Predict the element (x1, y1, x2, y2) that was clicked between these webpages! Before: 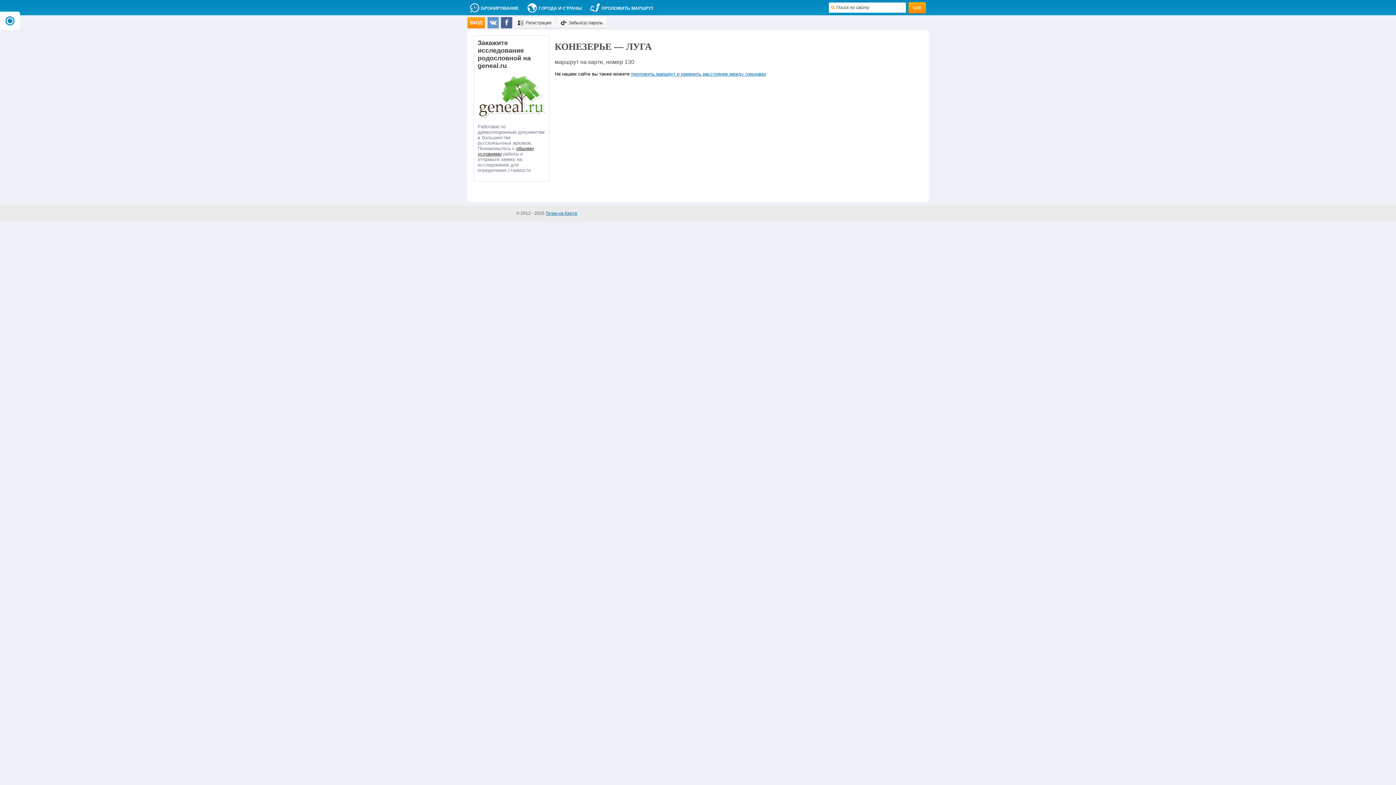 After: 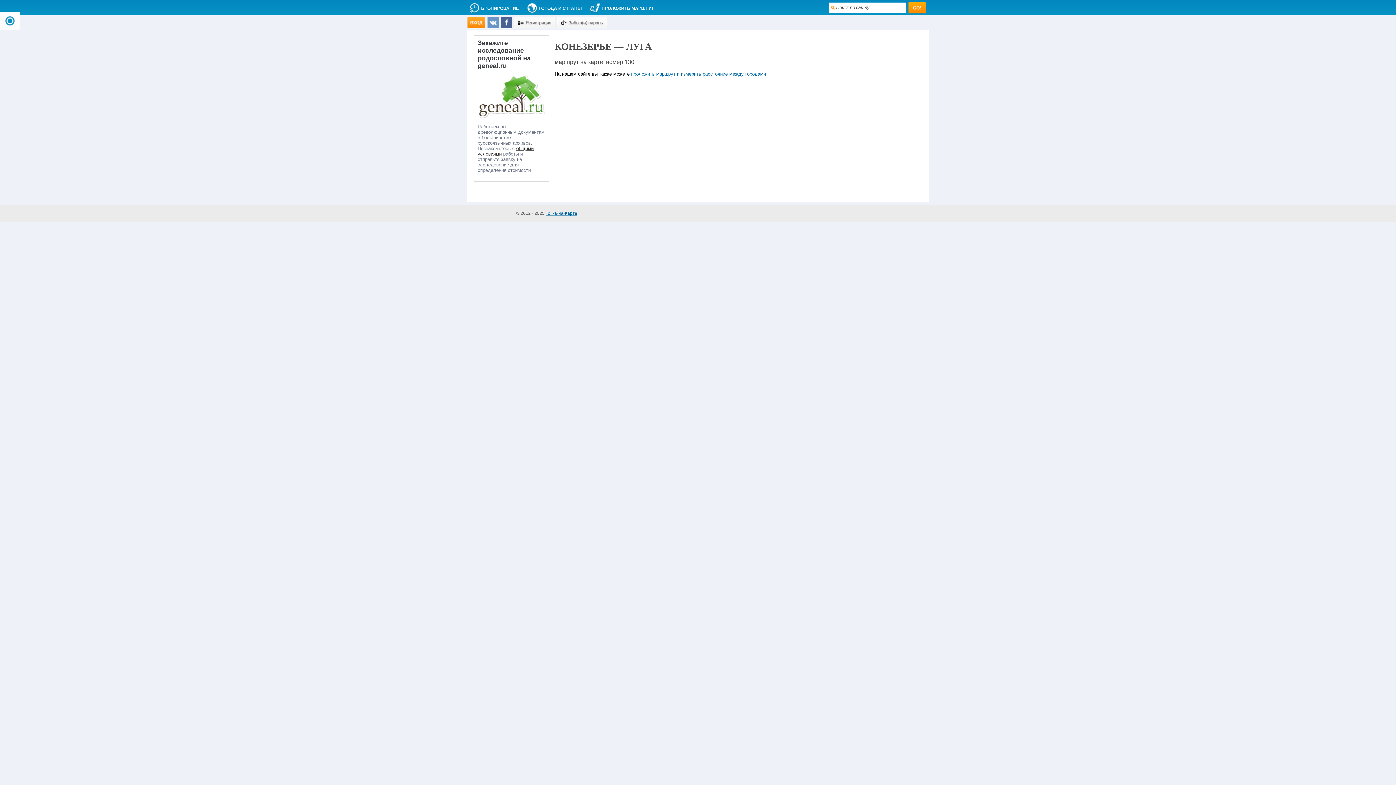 Action: bbox: (477, 39, 530, 69) label: Закажите исследование родословной на geneal.ru